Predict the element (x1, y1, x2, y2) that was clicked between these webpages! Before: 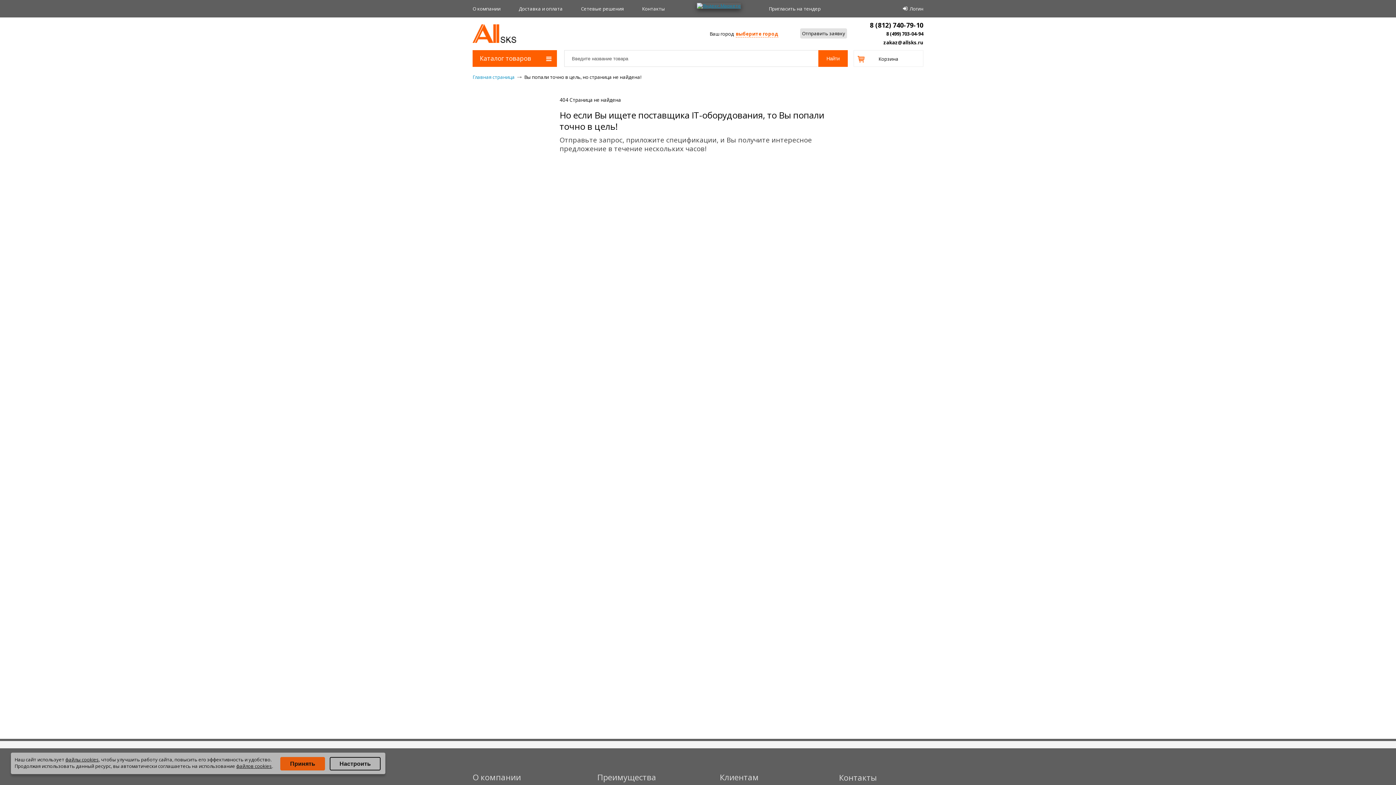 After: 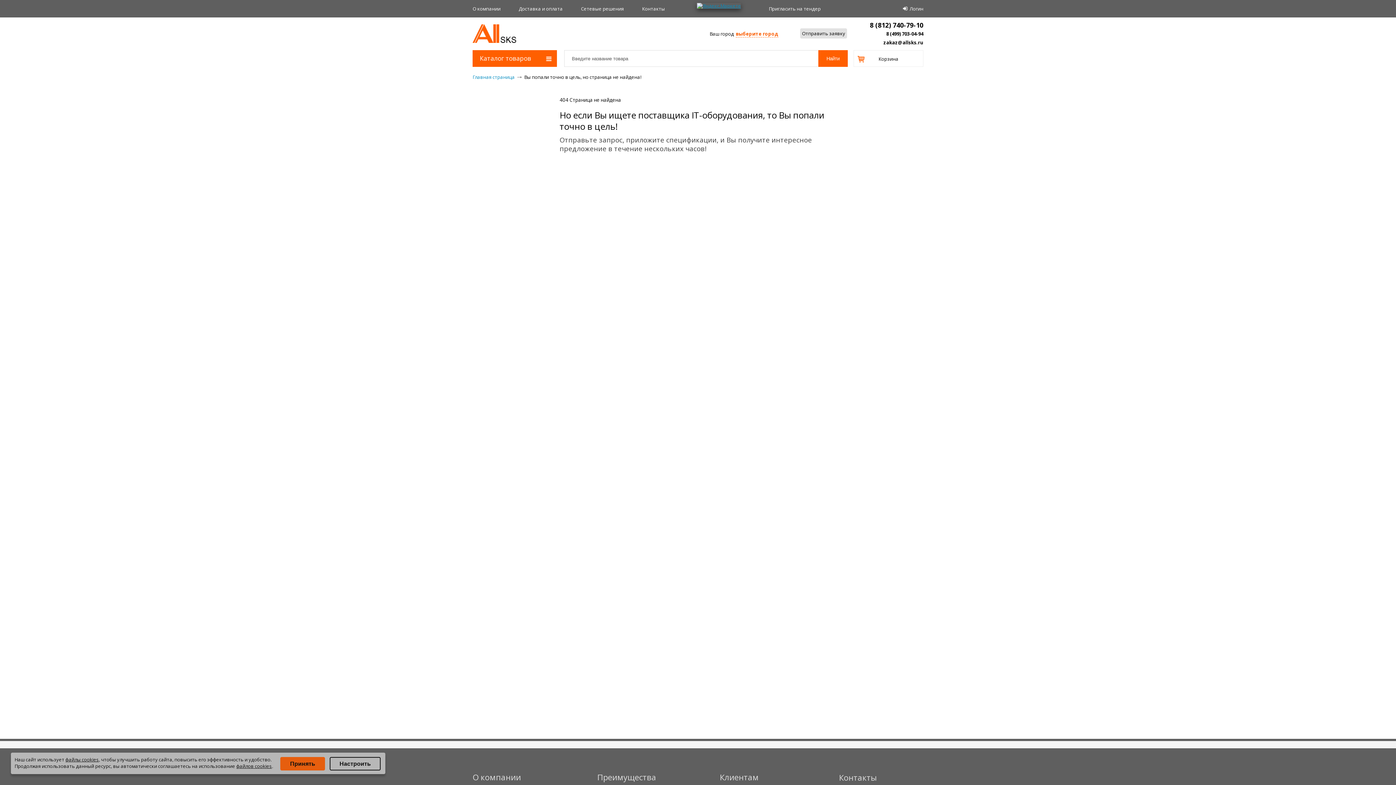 Action: bbox: (847, 22, 923, 27) label: 8 (812) 740-79-10